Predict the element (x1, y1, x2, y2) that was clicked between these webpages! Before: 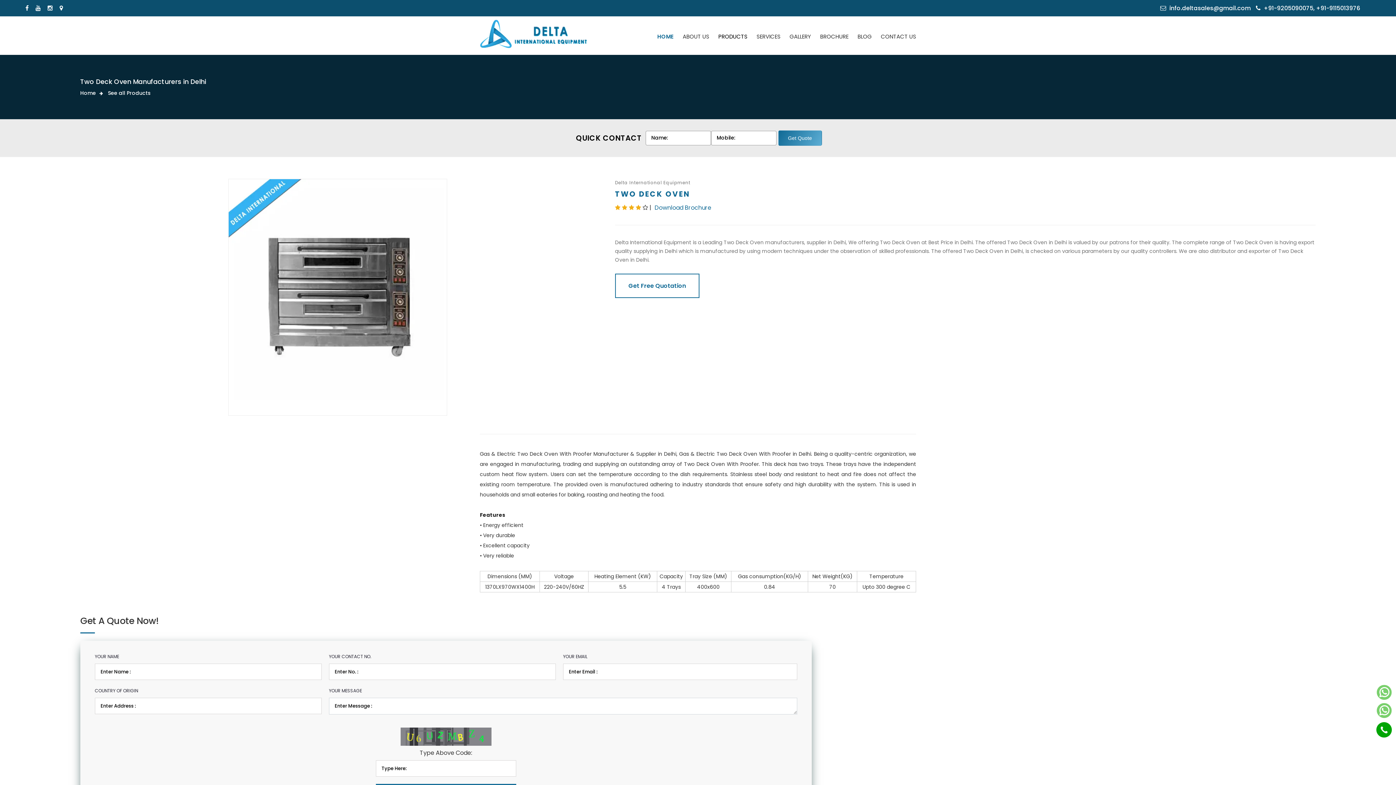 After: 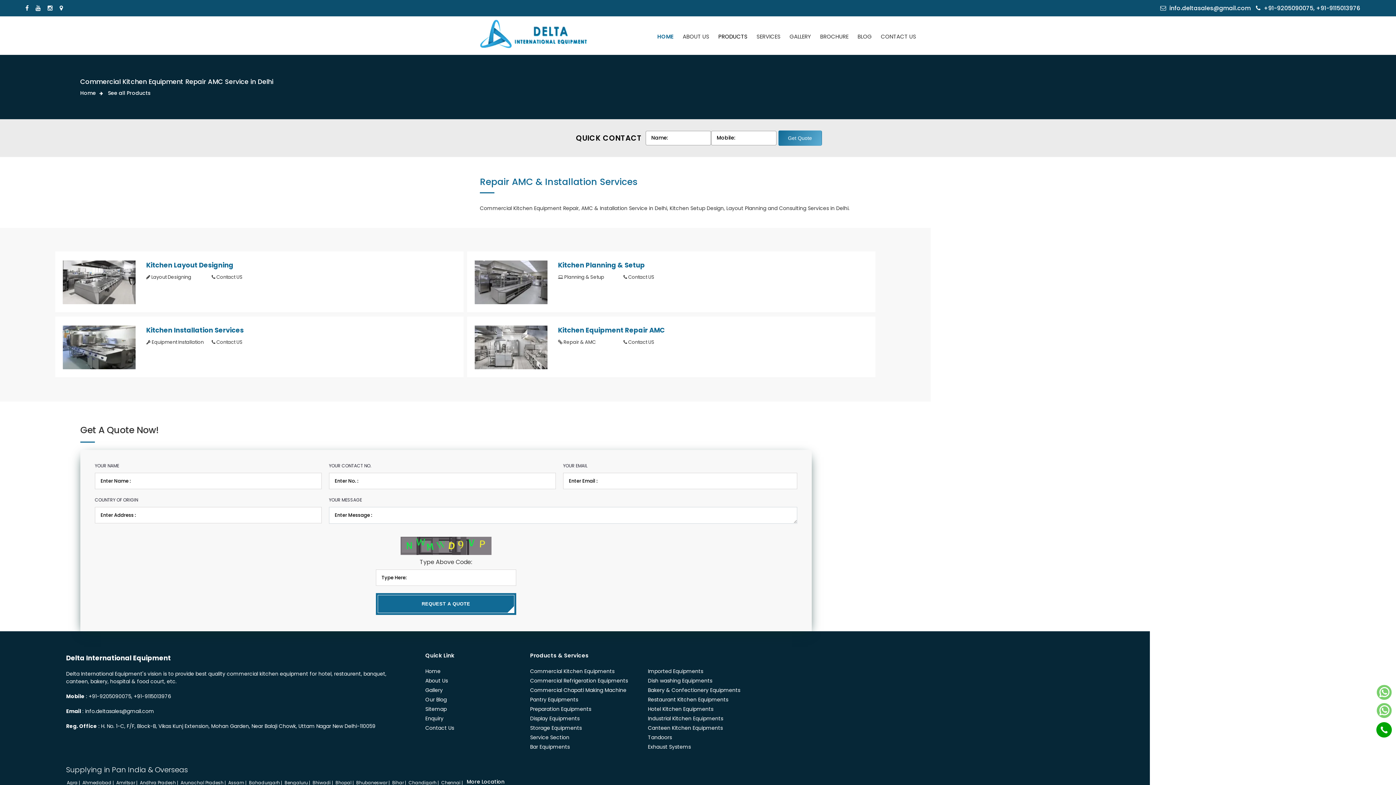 Action: label: SERVICES bbox: (747, 21, 780, 51)